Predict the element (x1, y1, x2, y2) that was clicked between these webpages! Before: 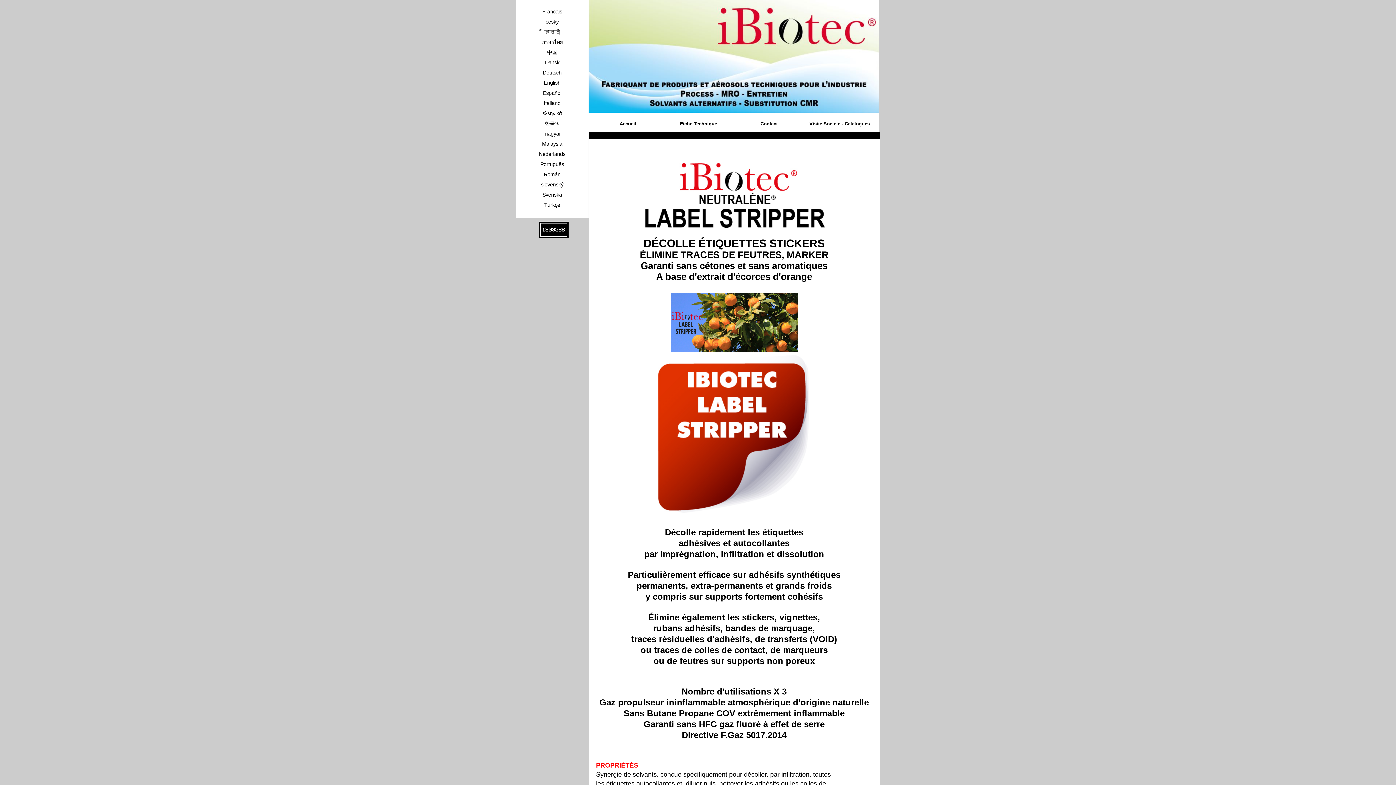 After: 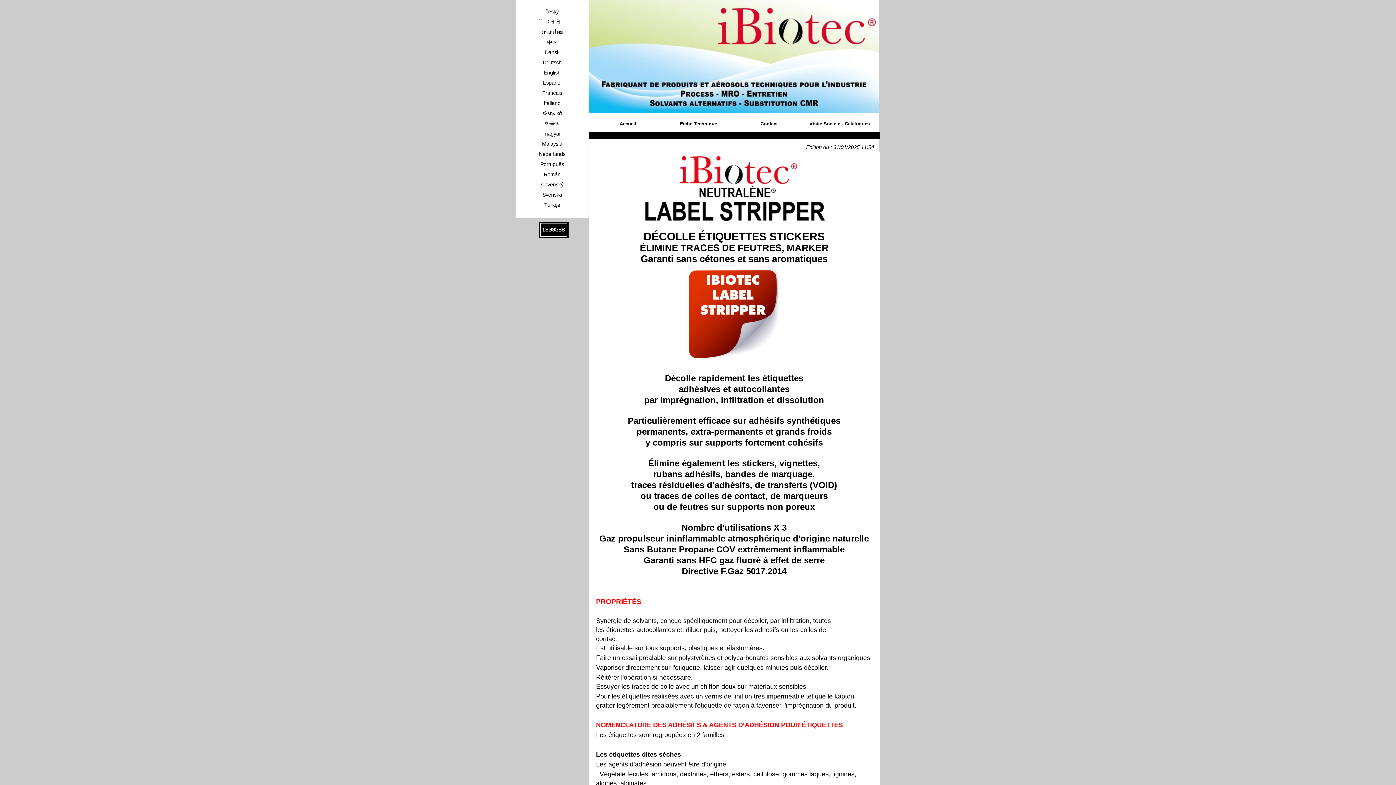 Action: label: Fiche Technique bbox: (664, 119, 733, 128)